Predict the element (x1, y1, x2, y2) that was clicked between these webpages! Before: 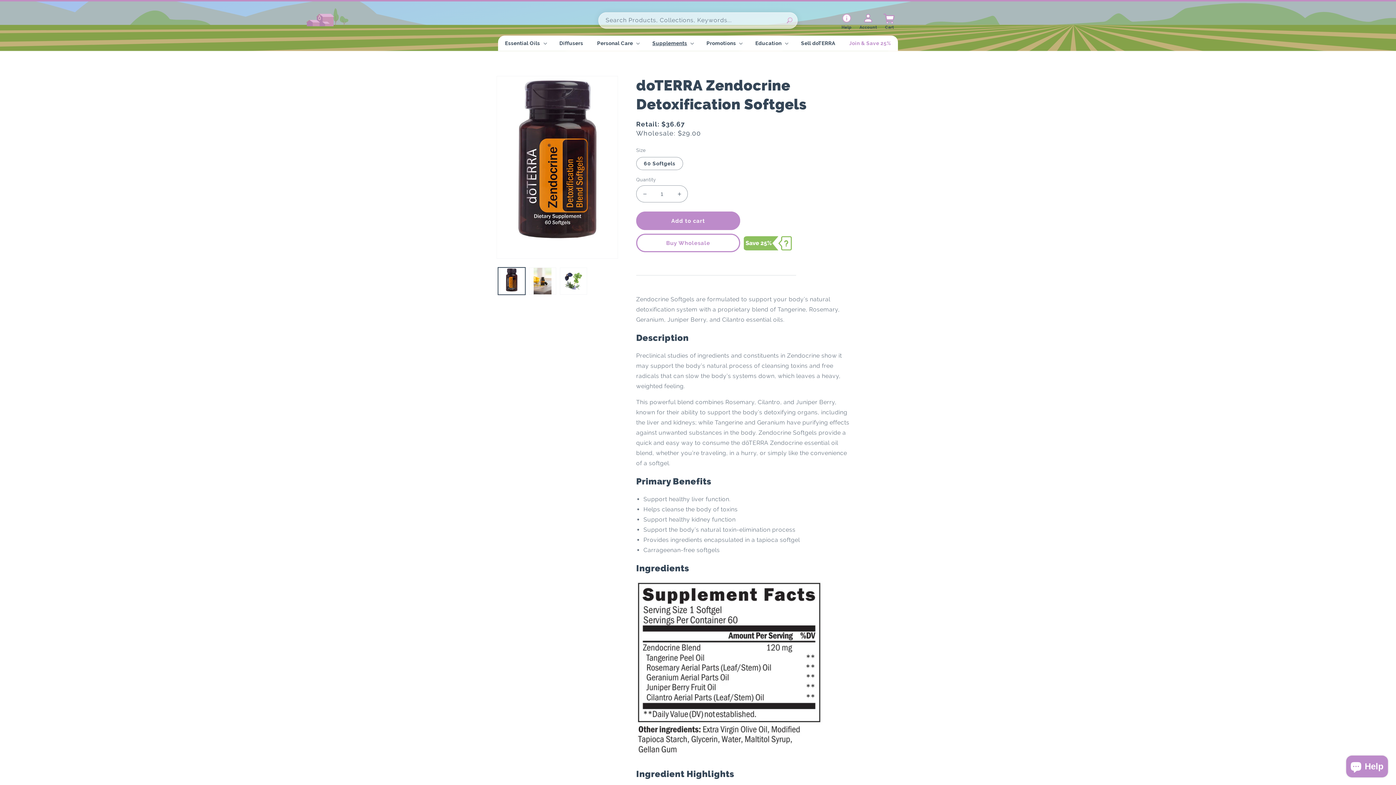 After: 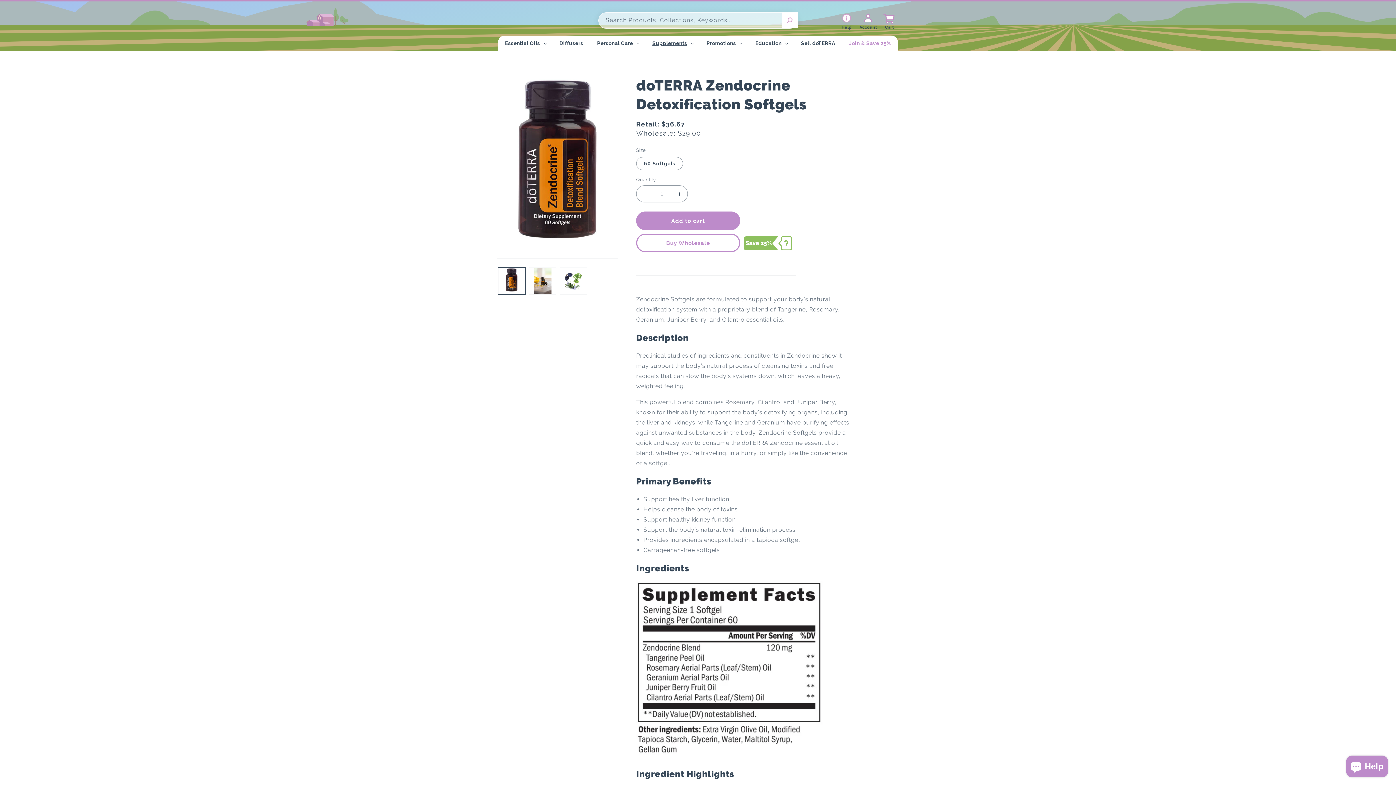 Action: bbox: (781, 12, 797, 28) label: Search